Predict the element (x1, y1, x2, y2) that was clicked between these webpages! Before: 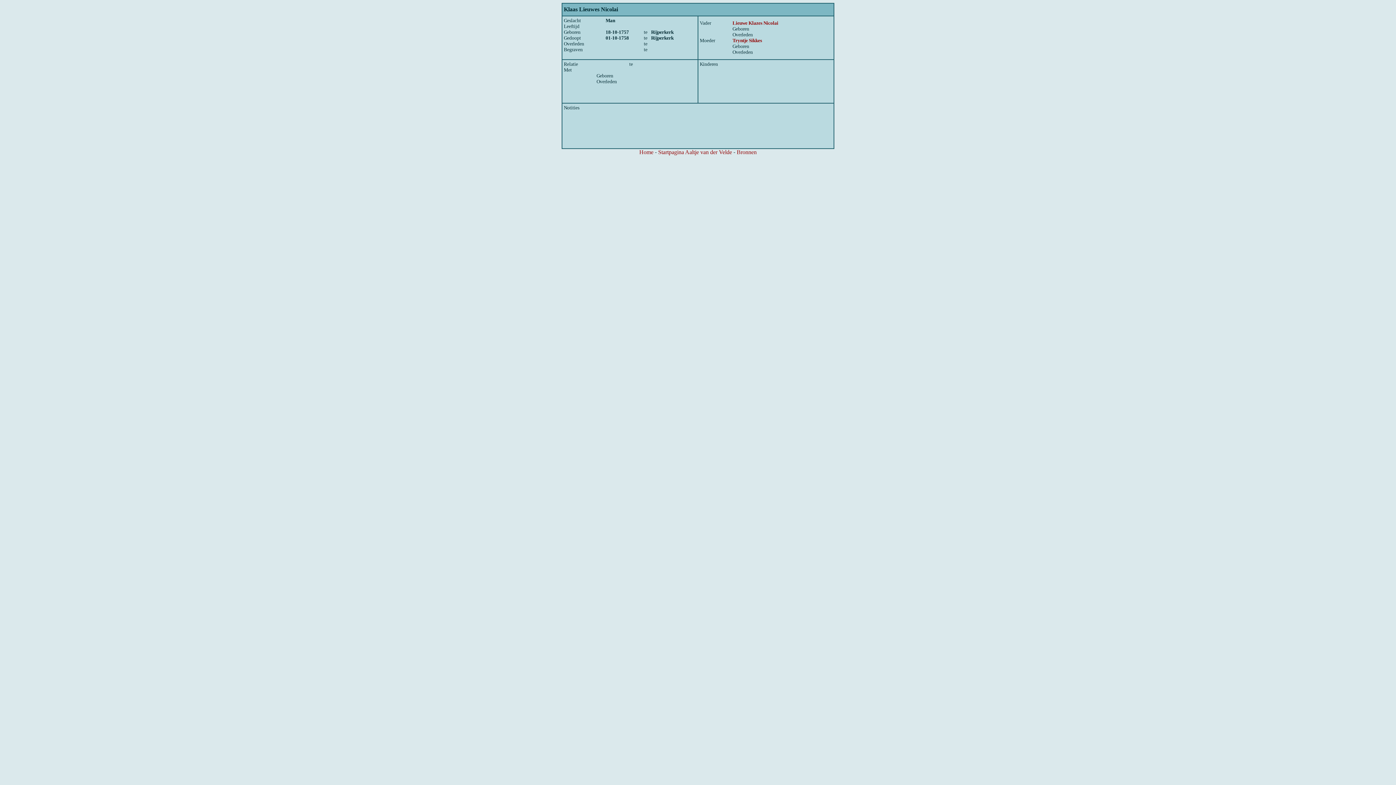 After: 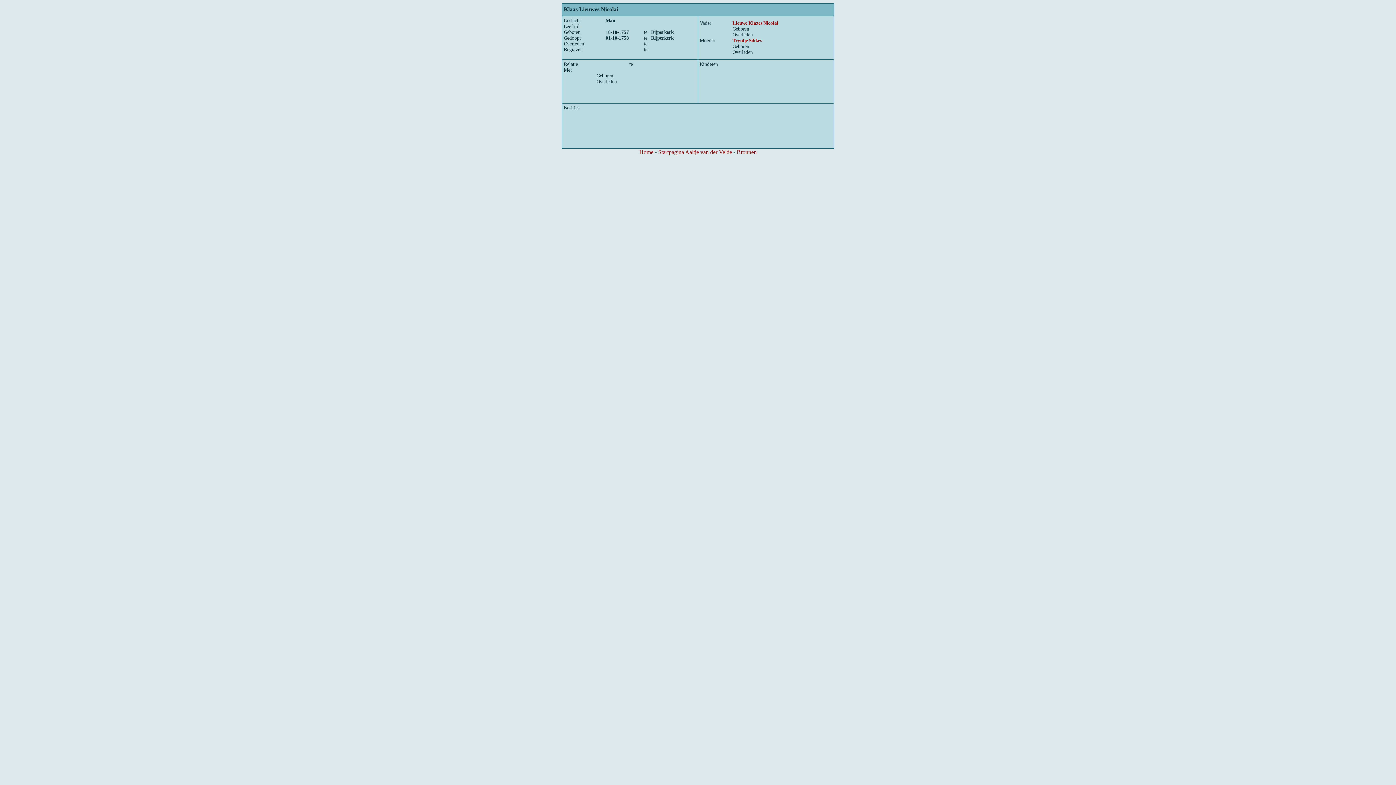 Action: label: Tryntje Sikkes bbox: (732, 37, 762, 43)